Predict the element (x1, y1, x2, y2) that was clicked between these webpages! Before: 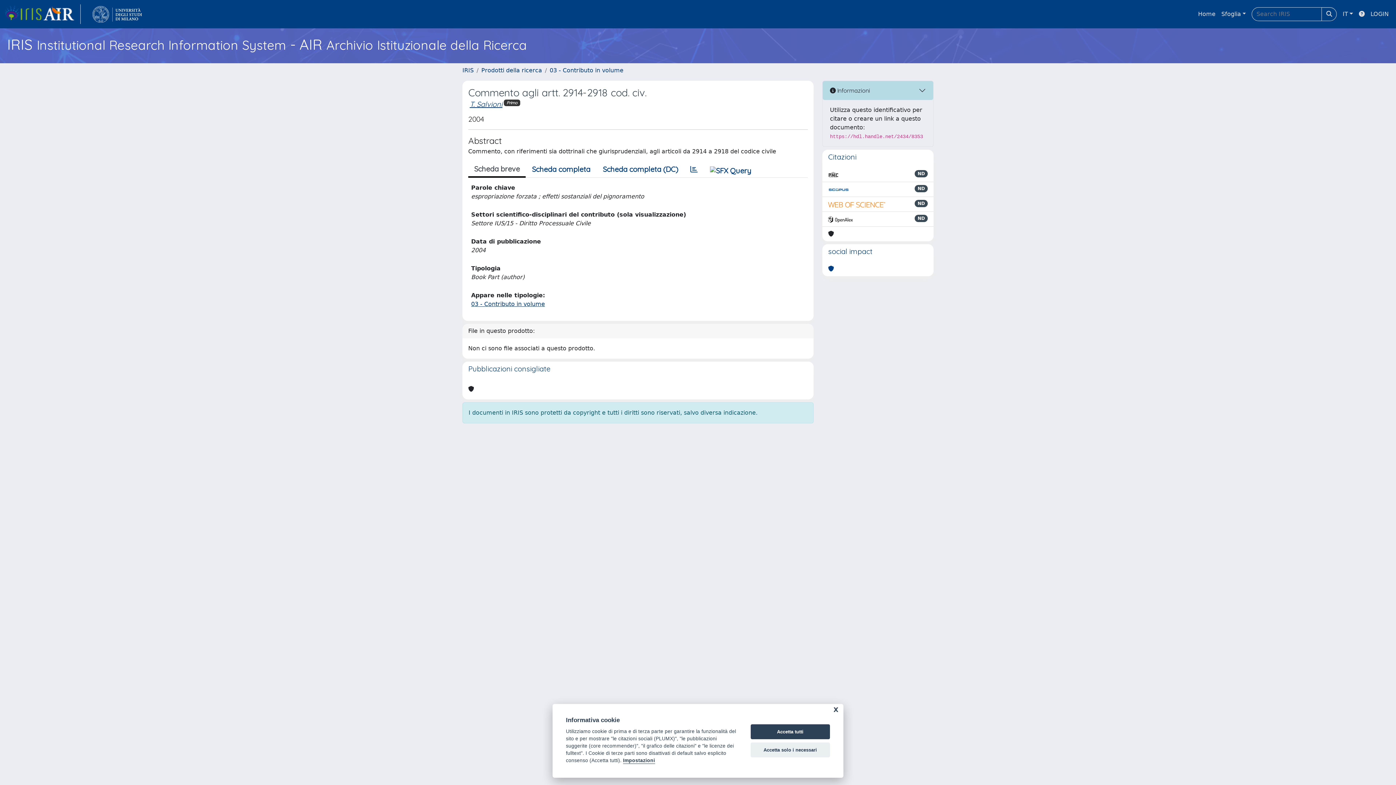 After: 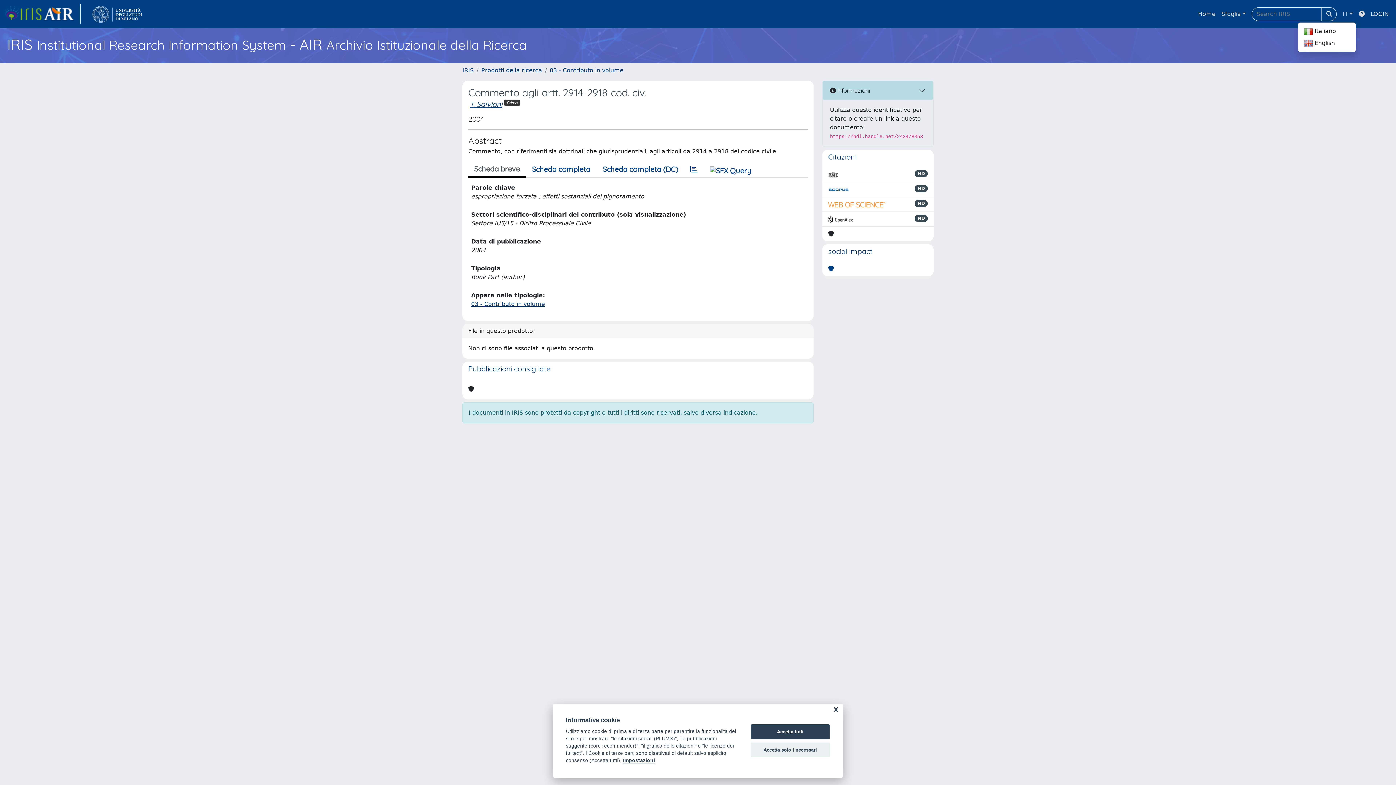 Action: label: IT bbox: (1340, 6, 1356, 21)